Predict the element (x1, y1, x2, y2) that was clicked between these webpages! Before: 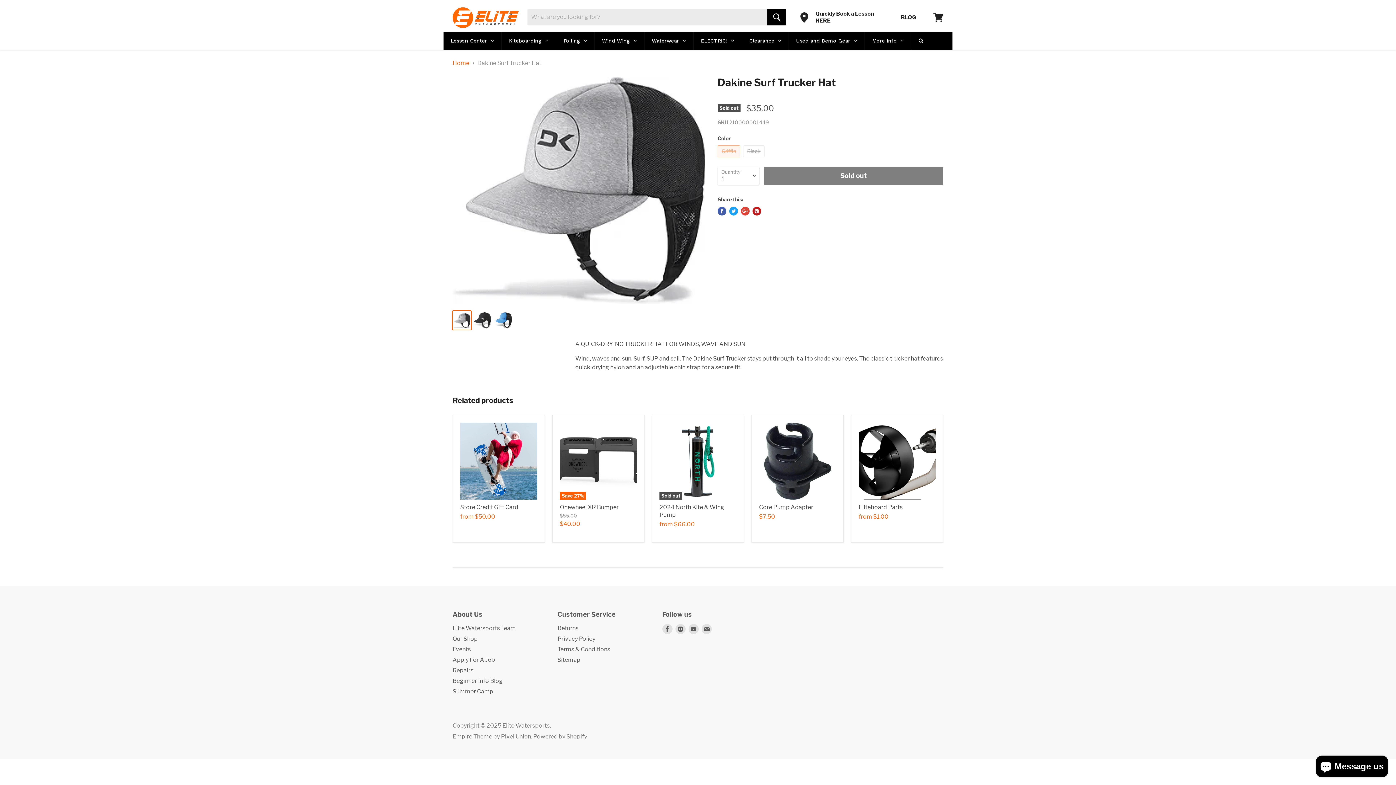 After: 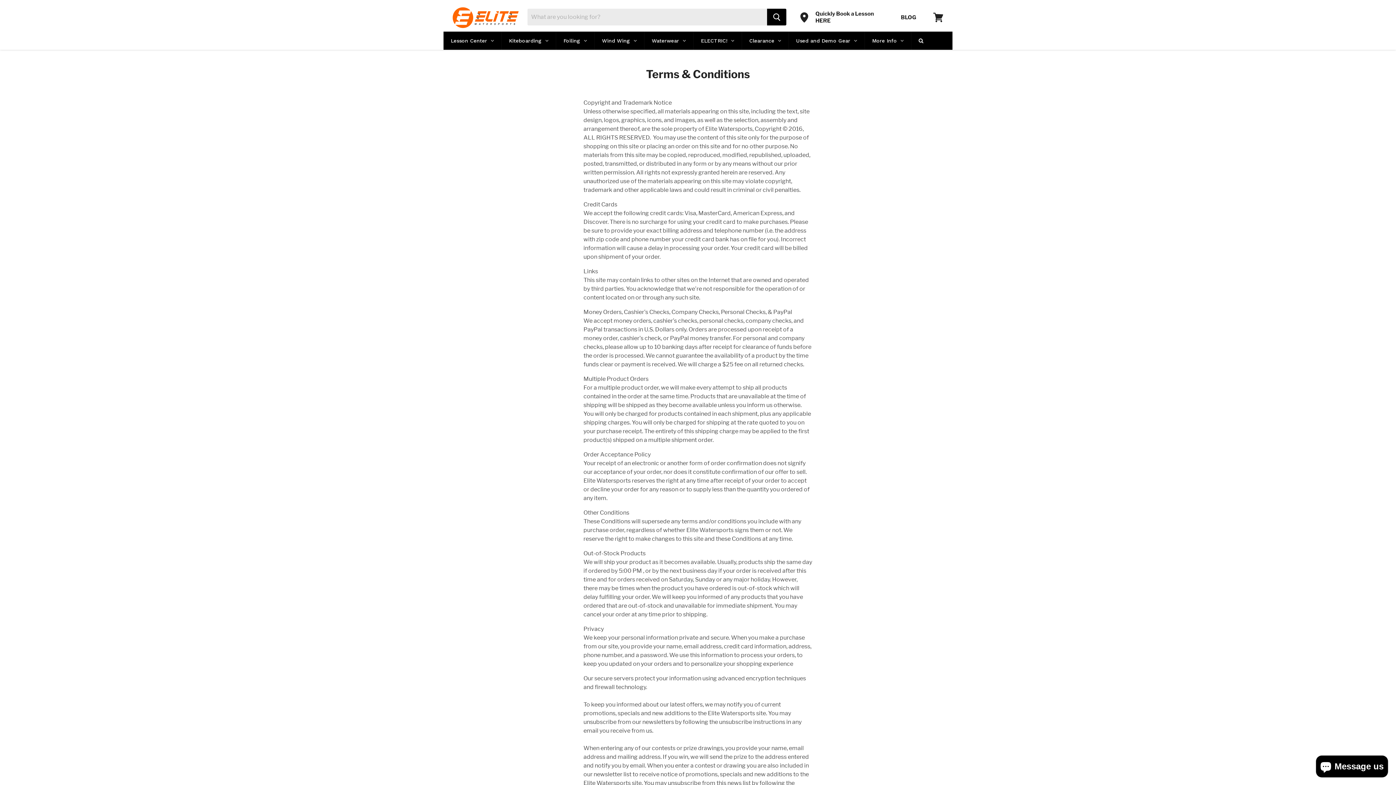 Action: label: Terms & Conditions bbox: (557, 646, 610, 653)